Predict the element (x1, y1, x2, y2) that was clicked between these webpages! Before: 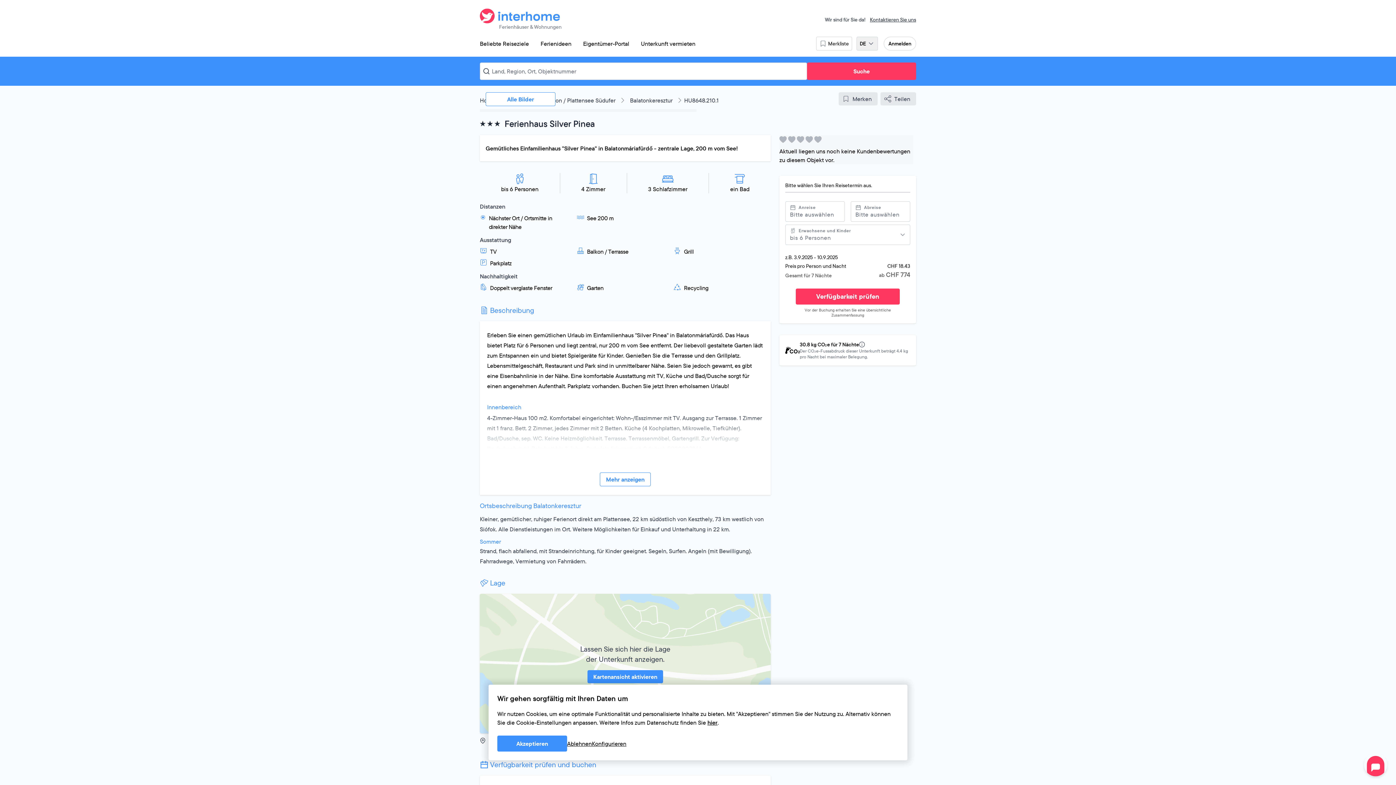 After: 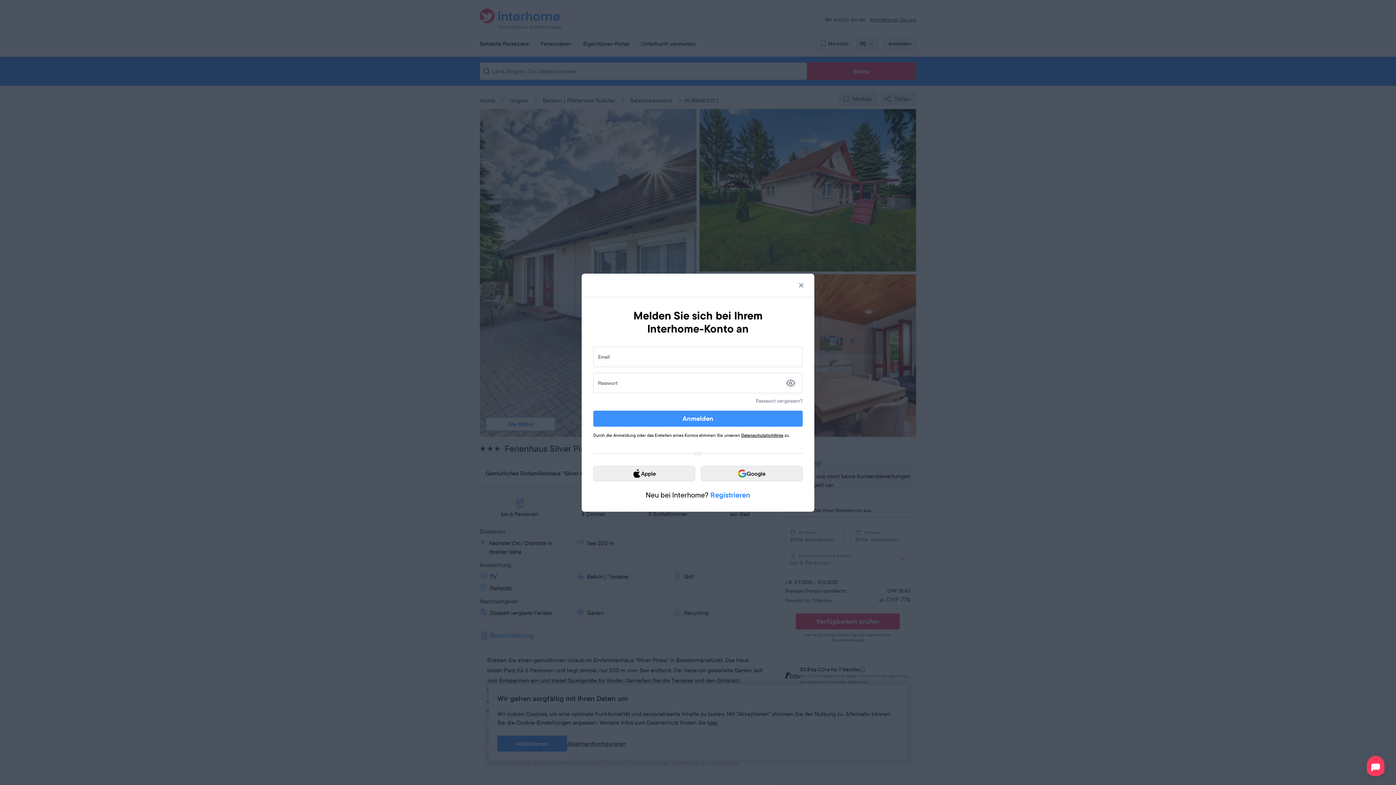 Action: bbox: (884, 36, 916, 50) label: Anmelden